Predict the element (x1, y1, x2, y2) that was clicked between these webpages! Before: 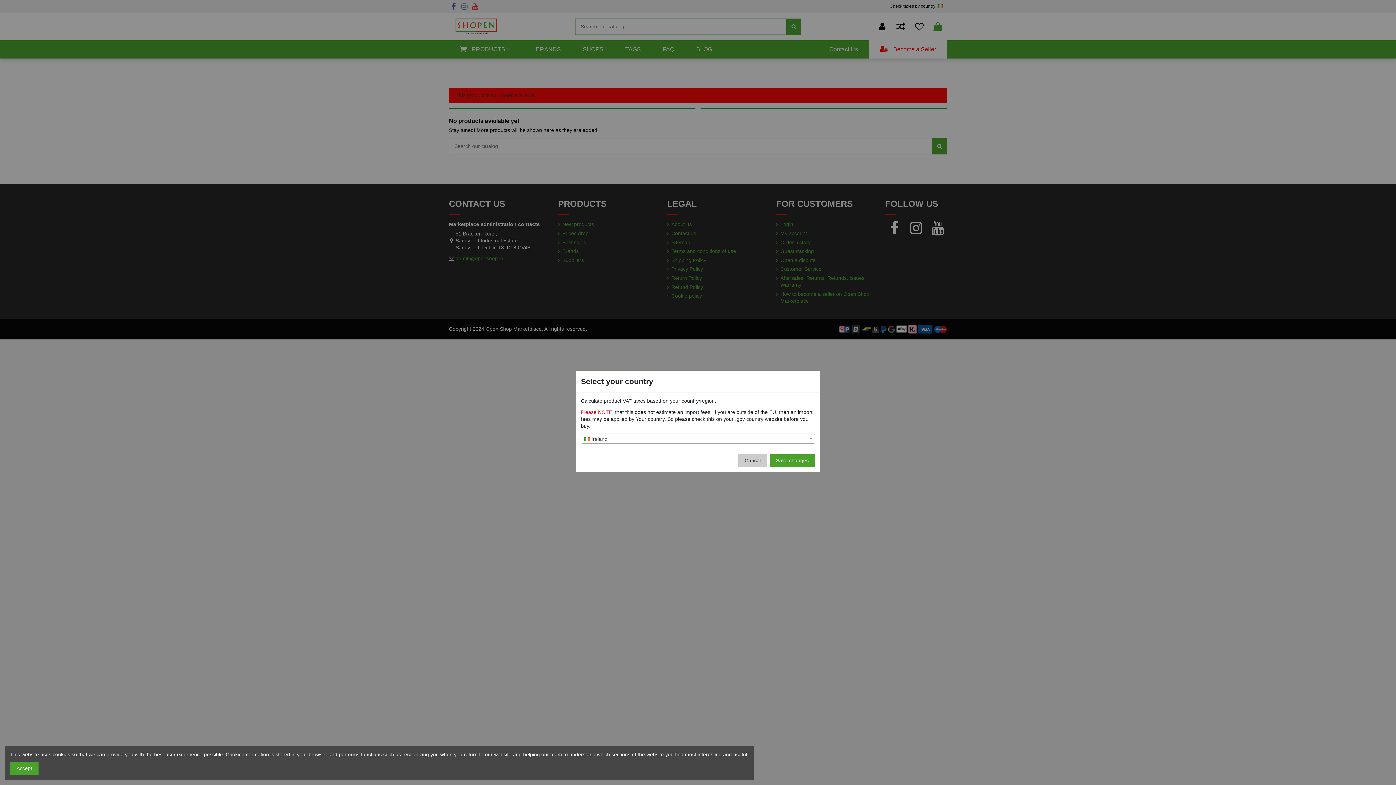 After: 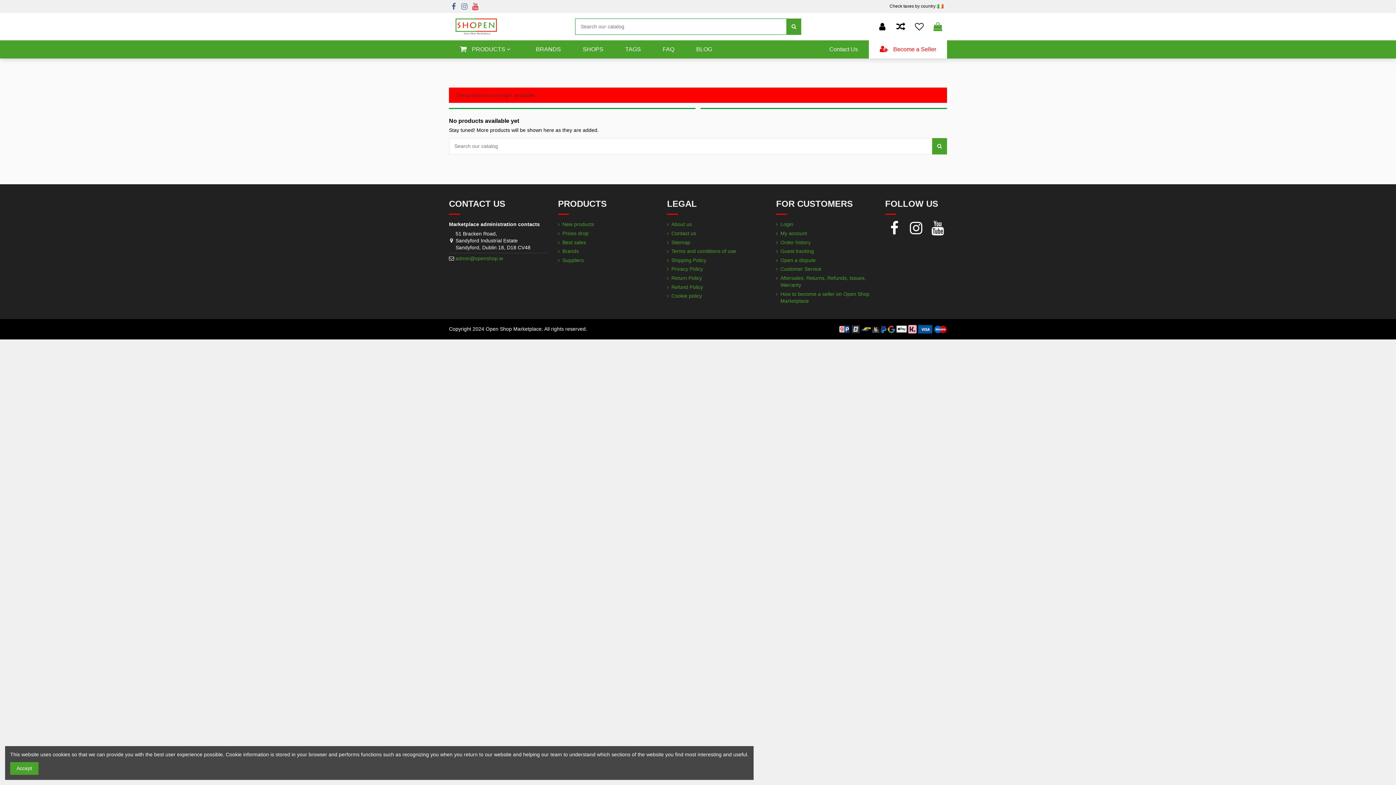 Action: label: Cancel bbox: (738, 454, 767, 467)